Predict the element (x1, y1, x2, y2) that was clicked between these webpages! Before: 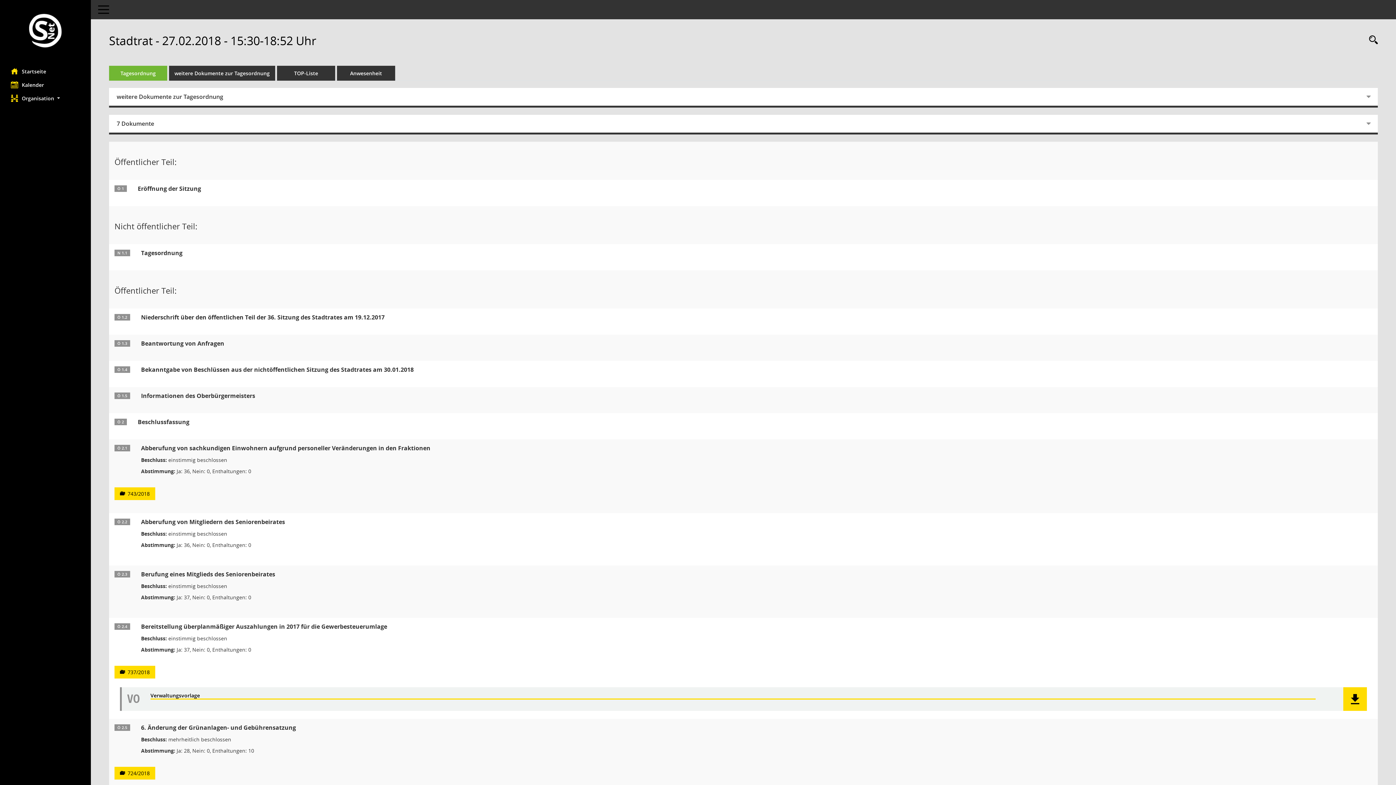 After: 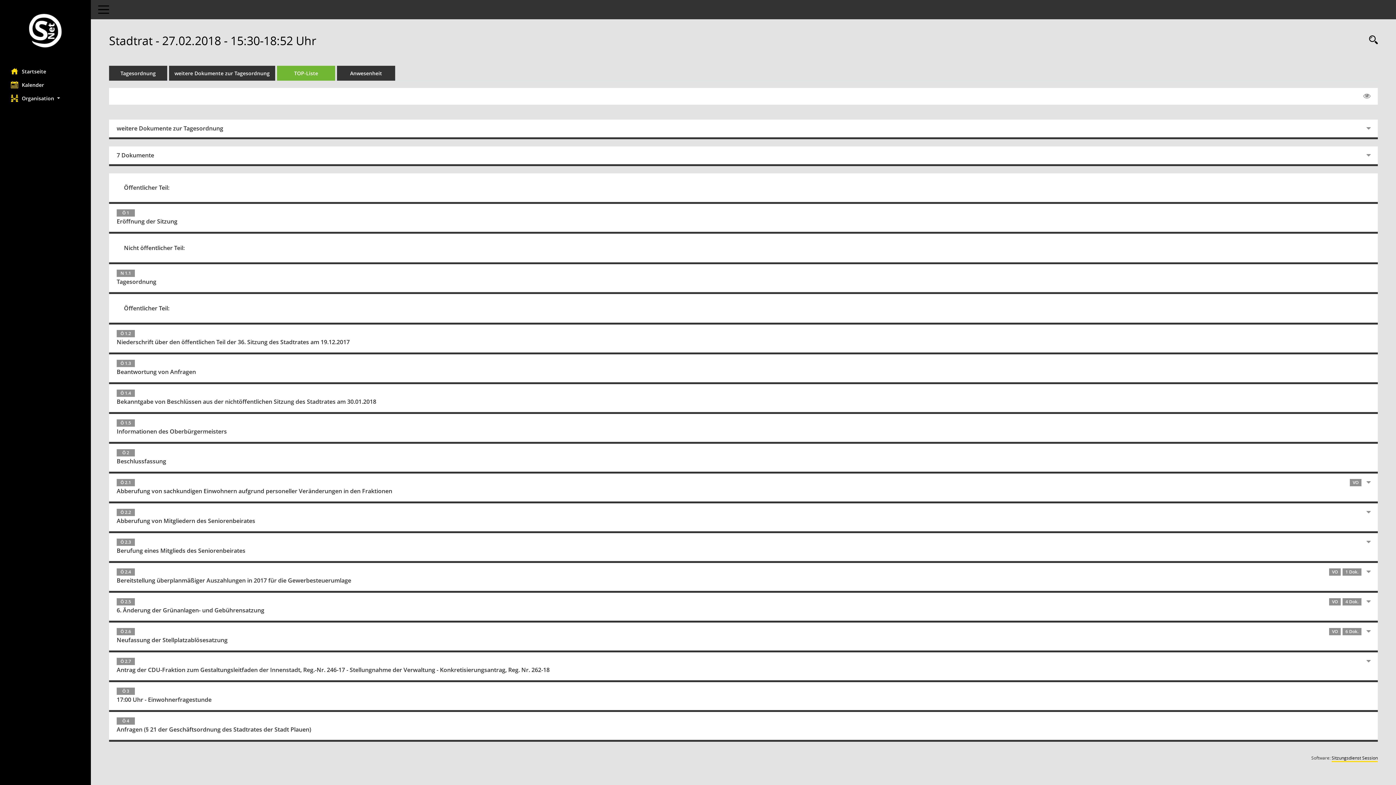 Action: bbox: (277, 65, 335, 80) label: Tagesordnung schrittweise abarbeiten